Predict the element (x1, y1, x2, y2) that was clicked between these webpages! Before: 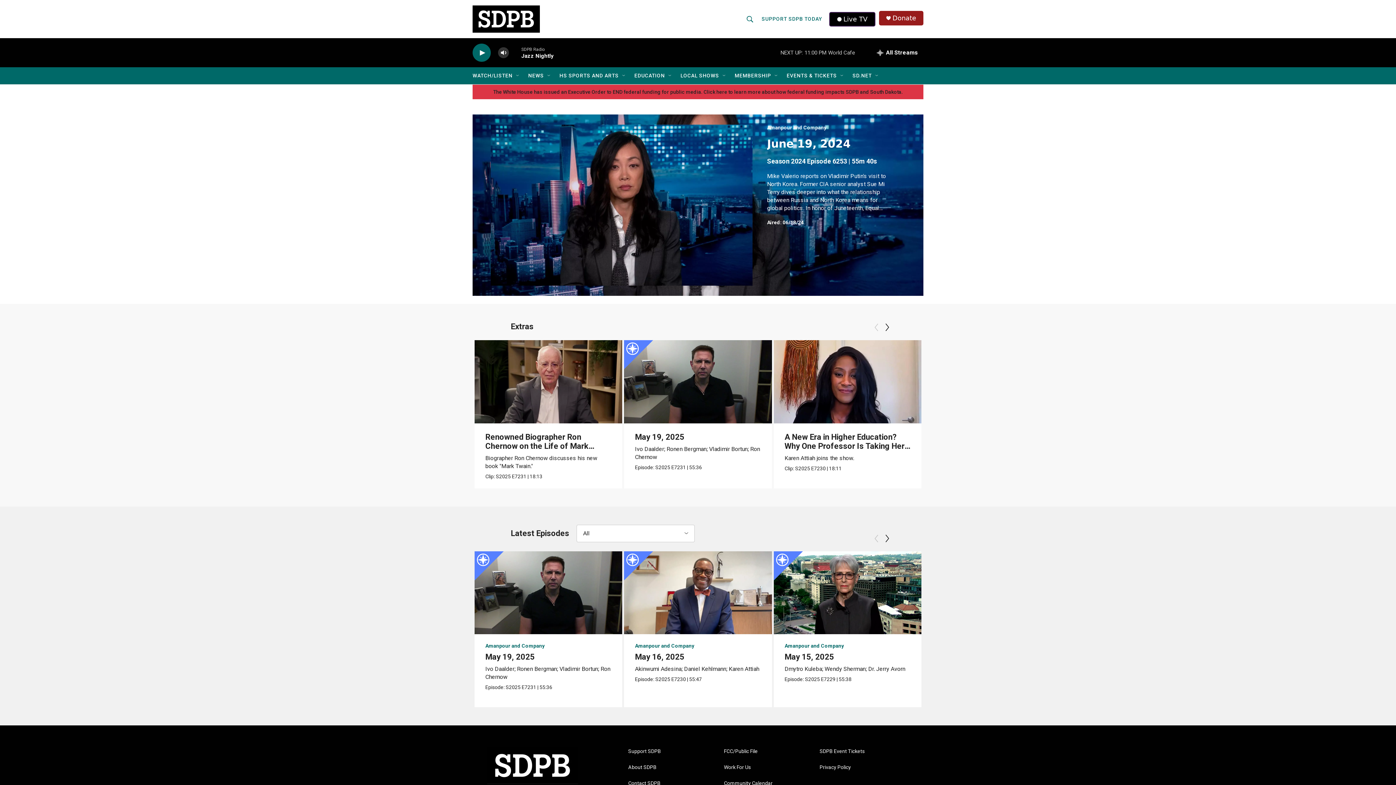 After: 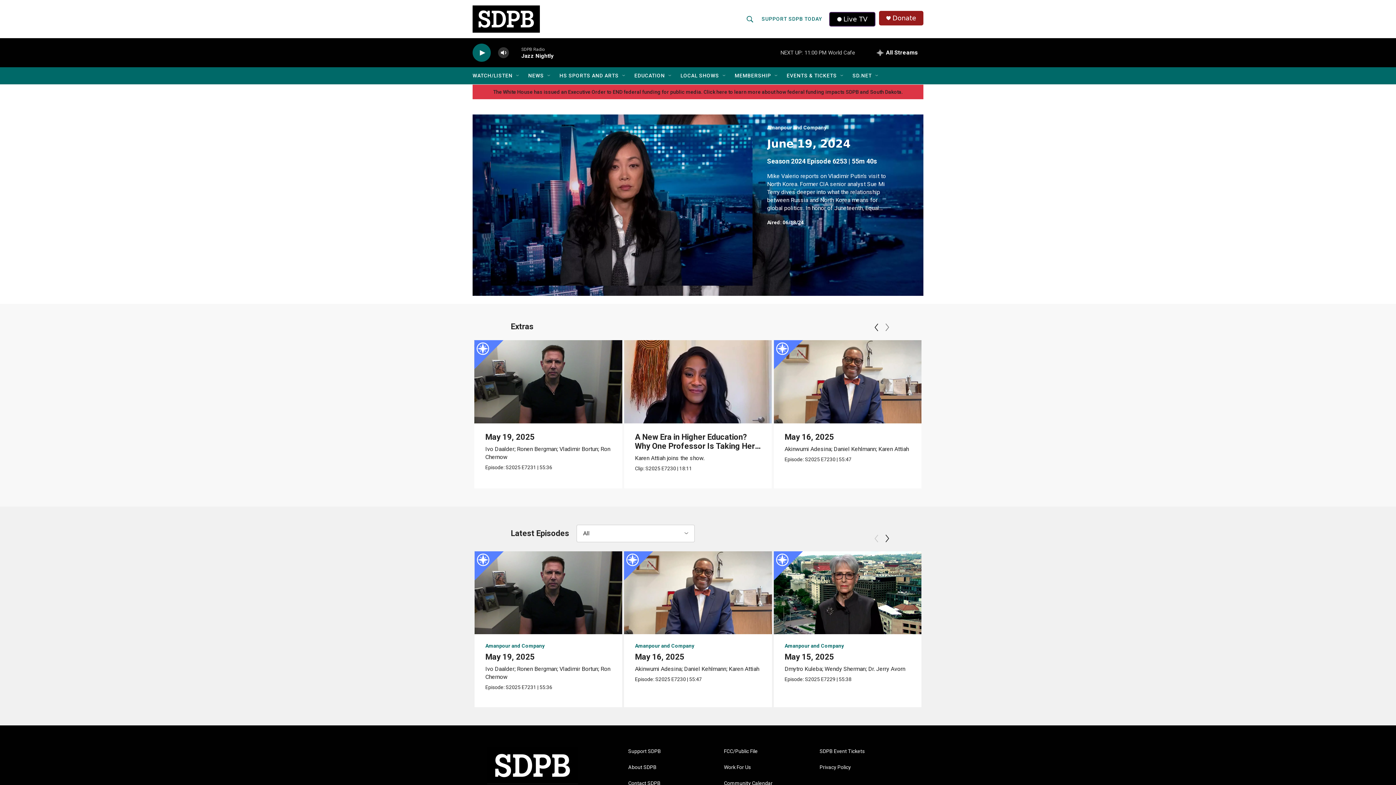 Action: bbox: (883, 320, 890, 335) label: Next